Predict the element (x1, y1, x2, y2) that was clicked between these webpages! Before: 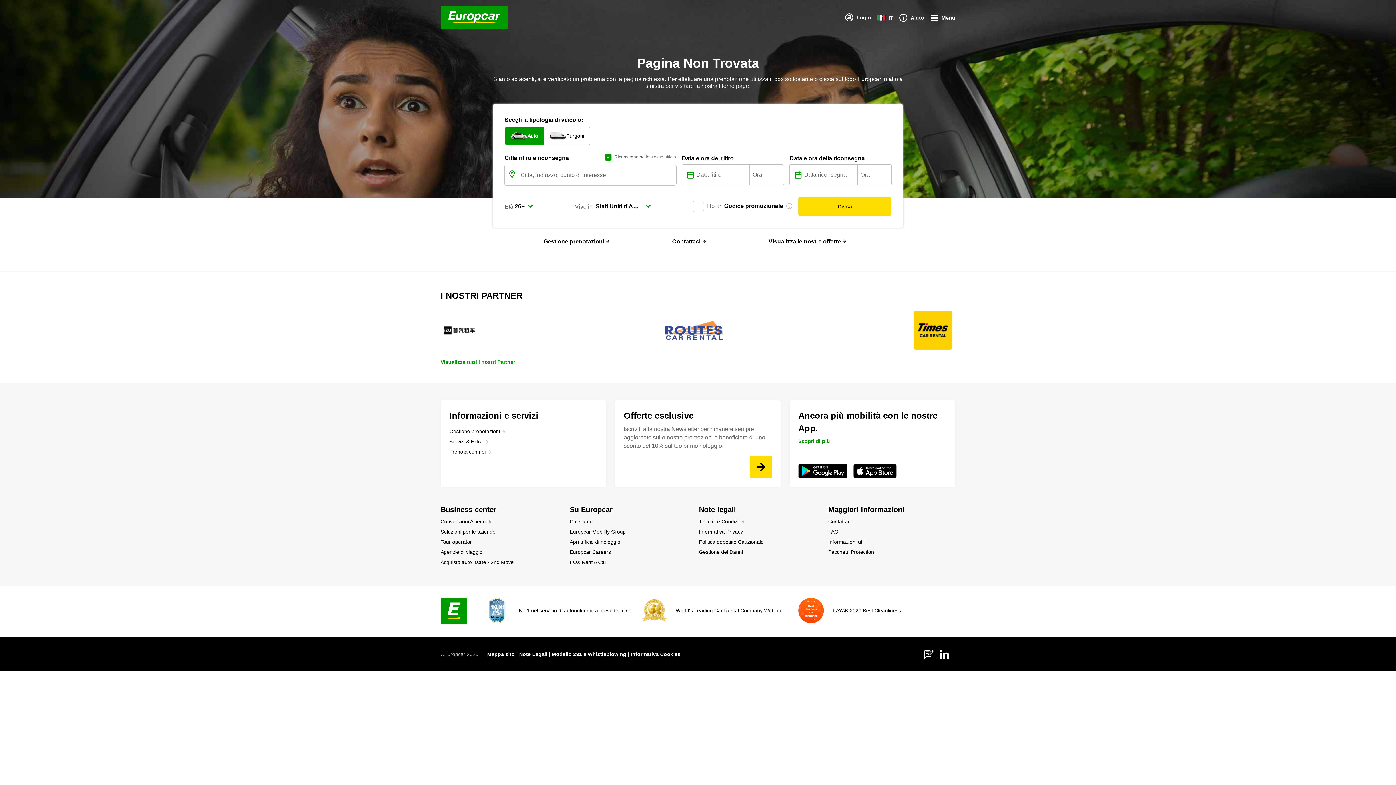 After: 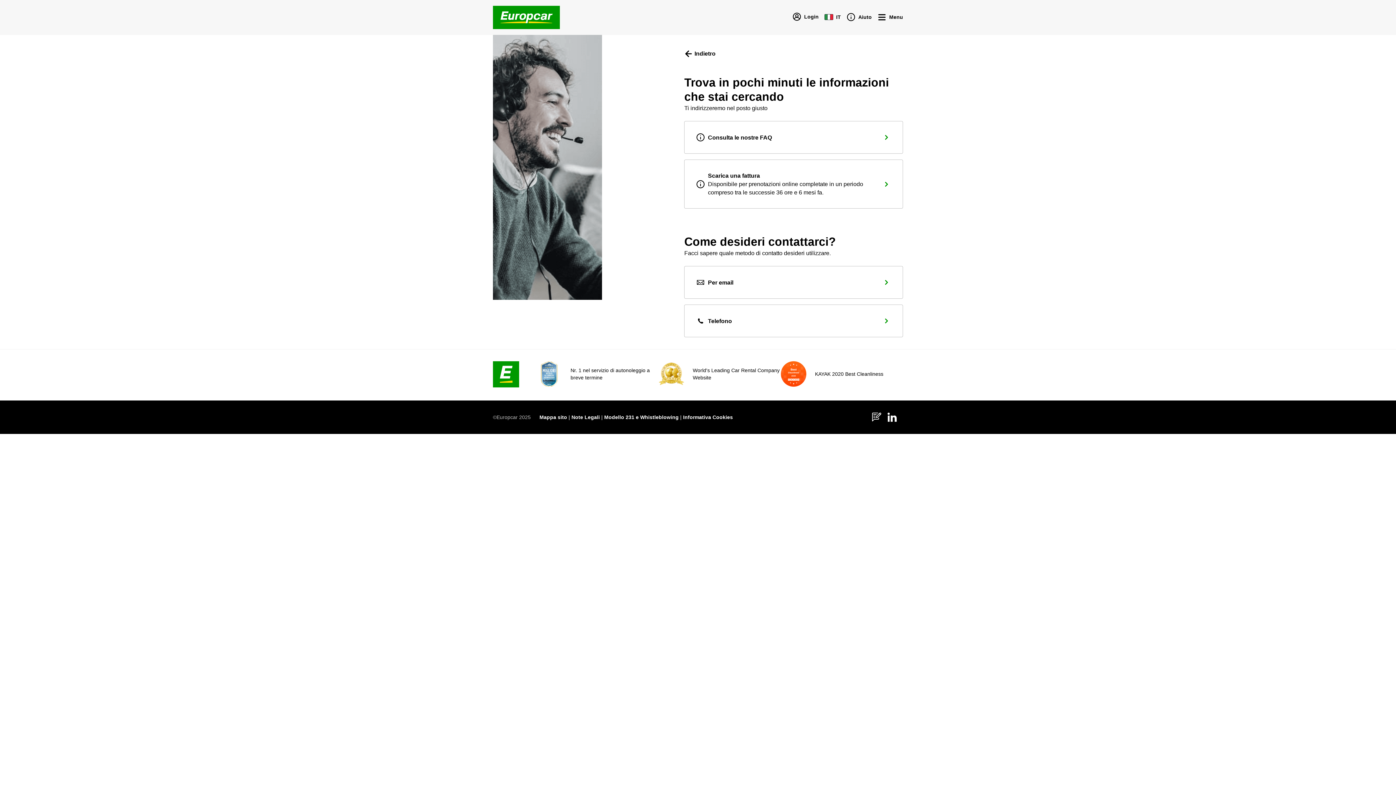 Action: label: Contattaci  bbox: (666, 232, 712, 250)